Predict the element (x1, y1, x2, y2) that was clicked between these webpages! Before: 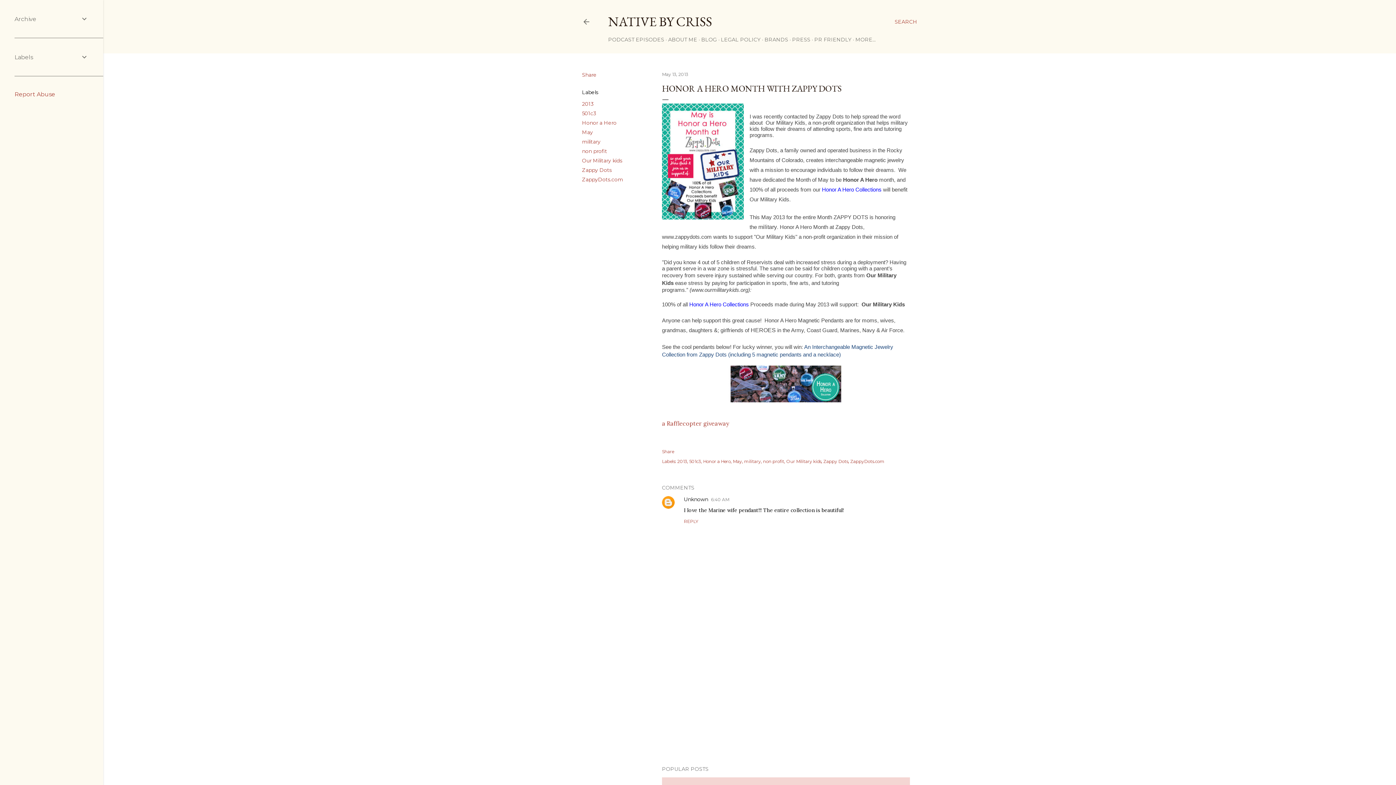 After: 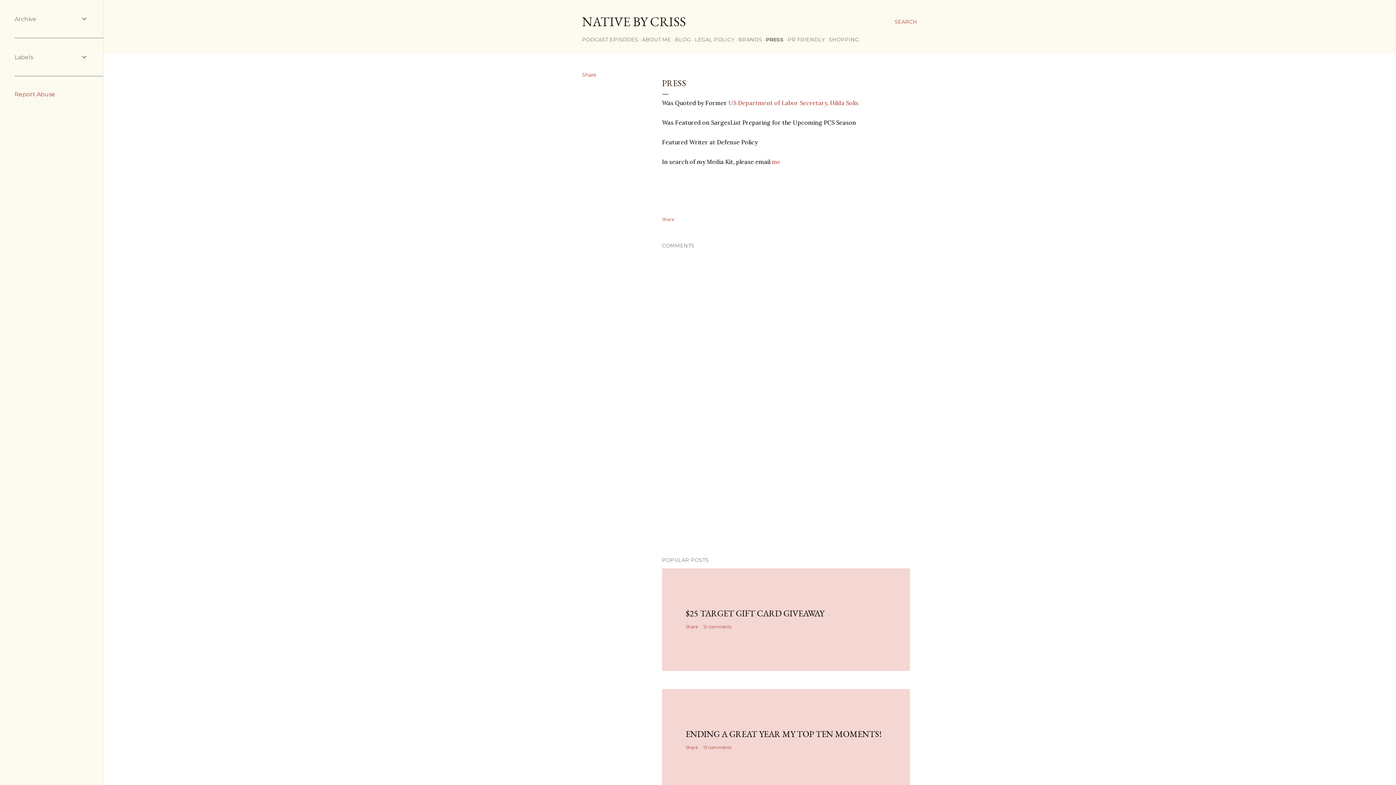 Action: label: PRESS bbox: (792, 36, 810, 42)